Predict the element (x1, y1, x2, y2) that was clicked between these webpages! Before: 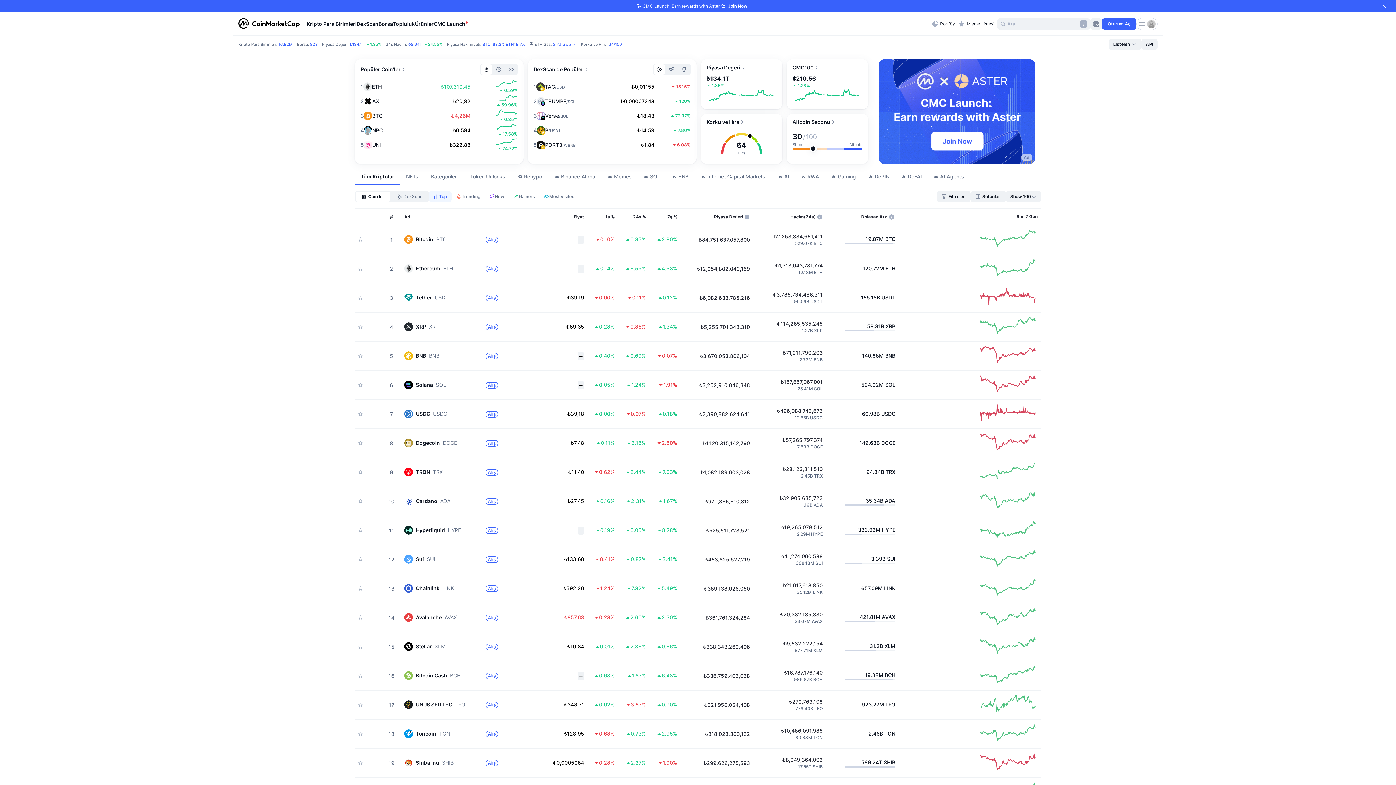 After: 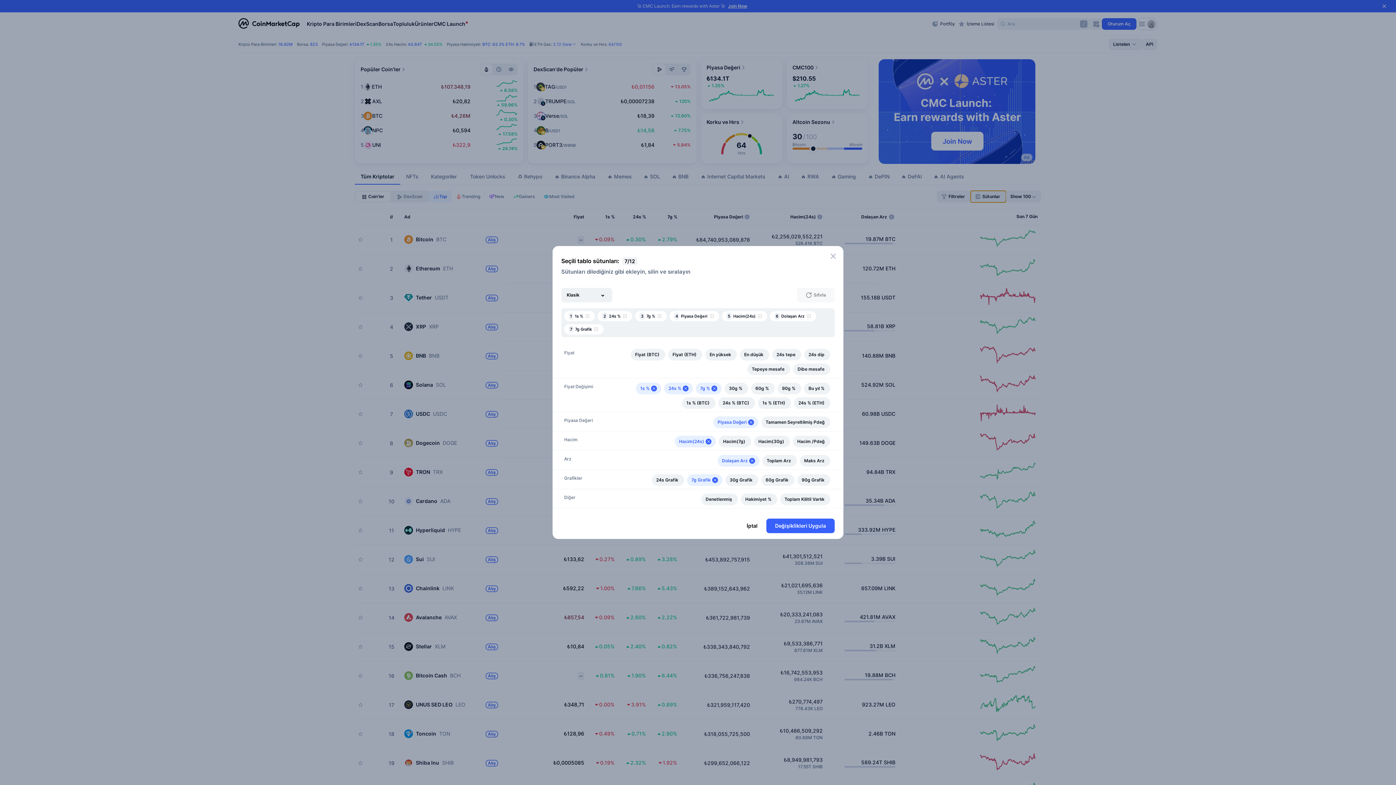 Action: bbox: (970, 190, 1006, 202) label: Sütunlar